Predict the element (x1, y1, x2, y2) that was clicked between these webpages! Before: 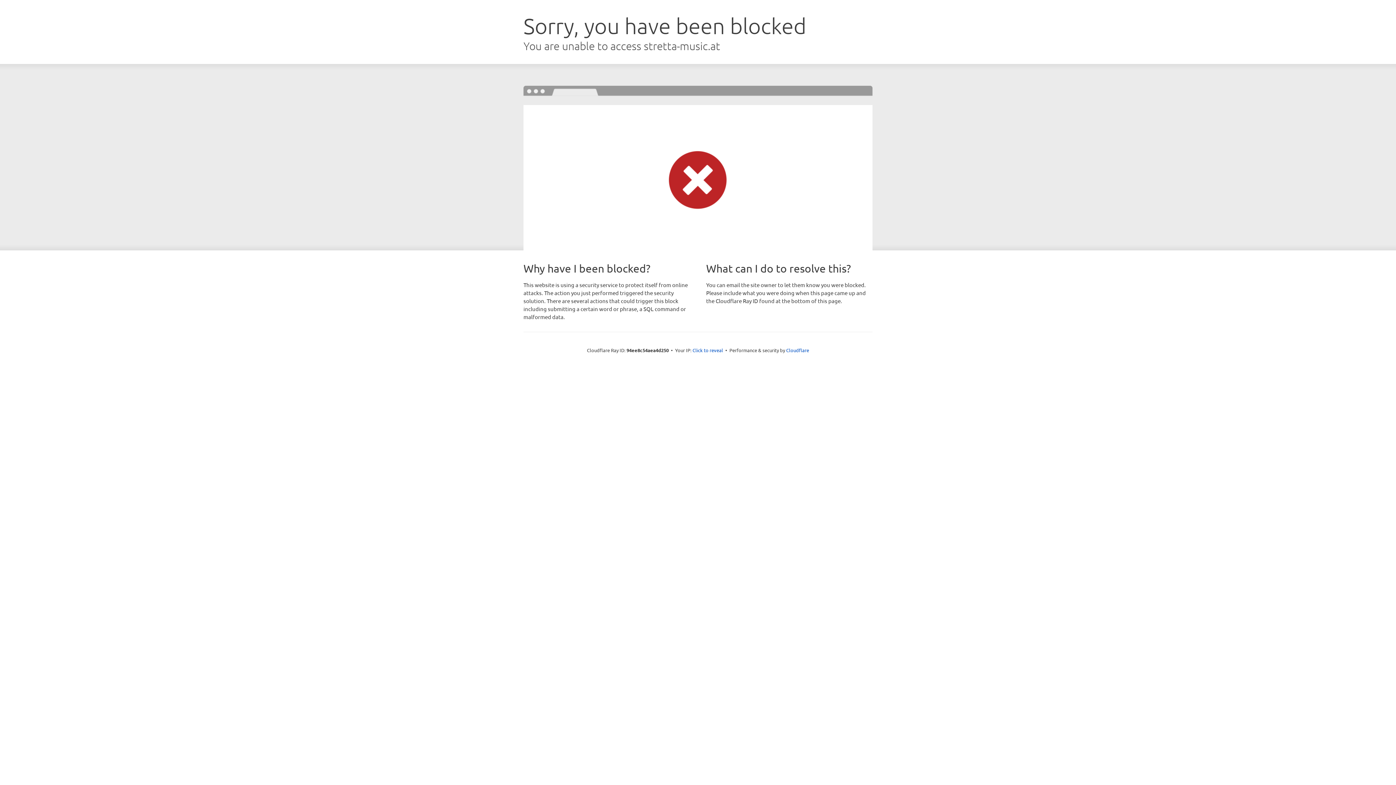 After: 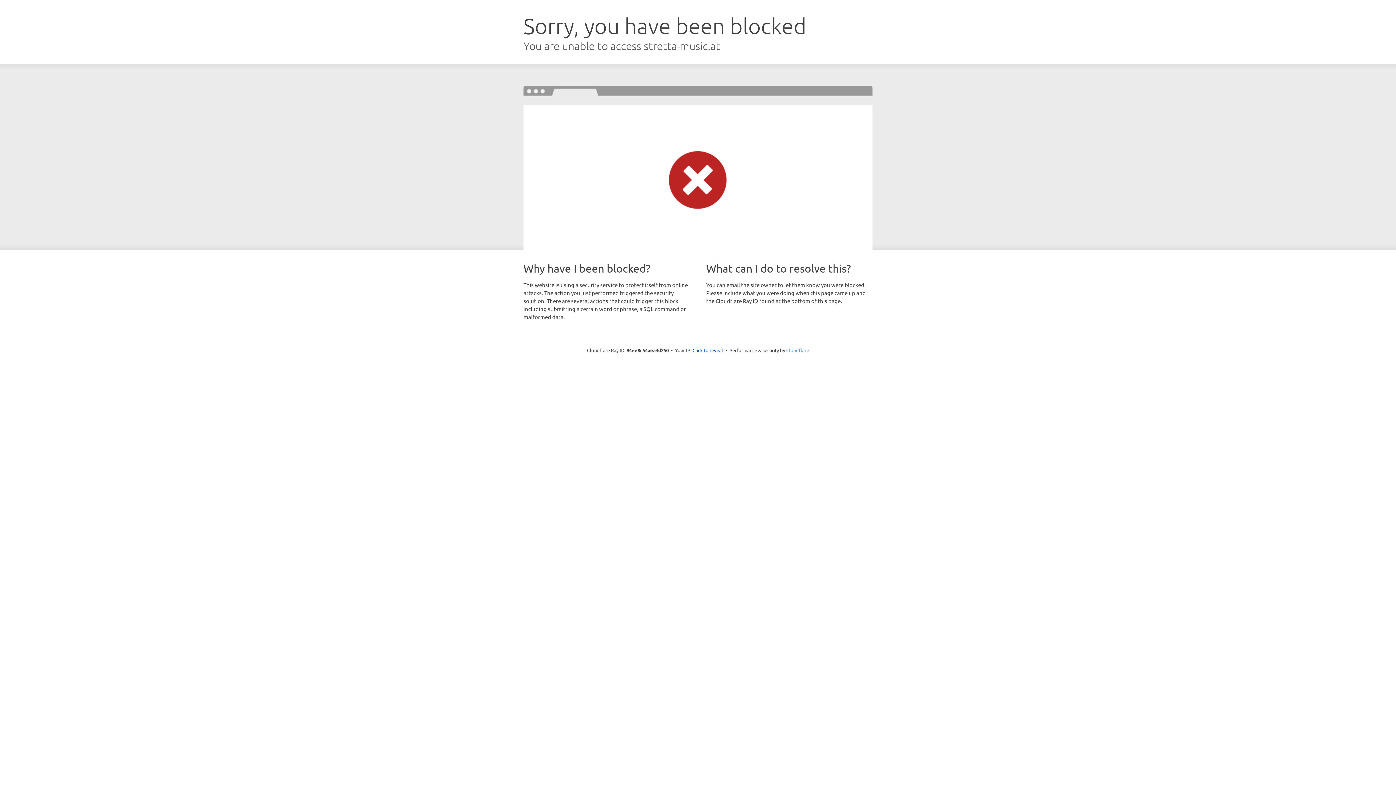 Action: bbox: (786, 347, 809, 353) label: Cloudflare